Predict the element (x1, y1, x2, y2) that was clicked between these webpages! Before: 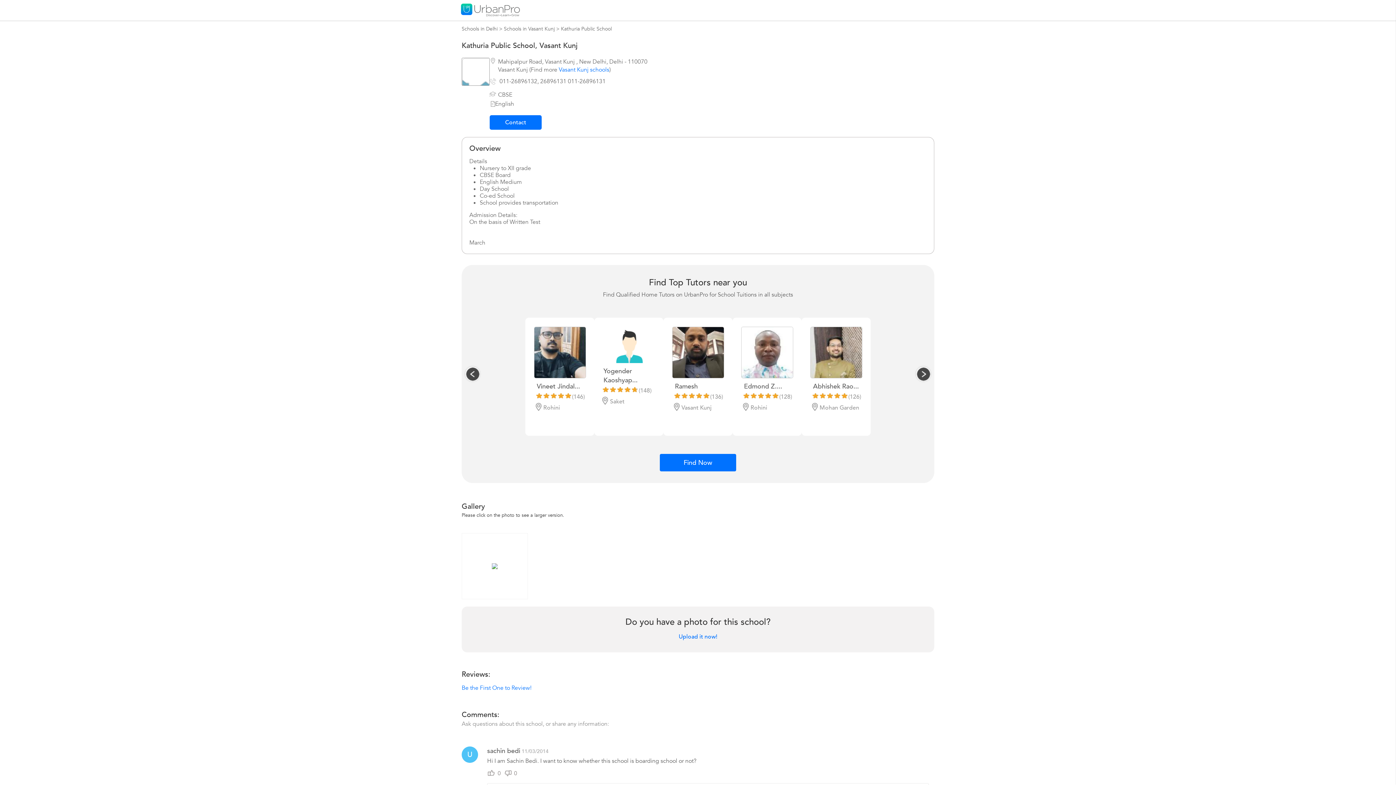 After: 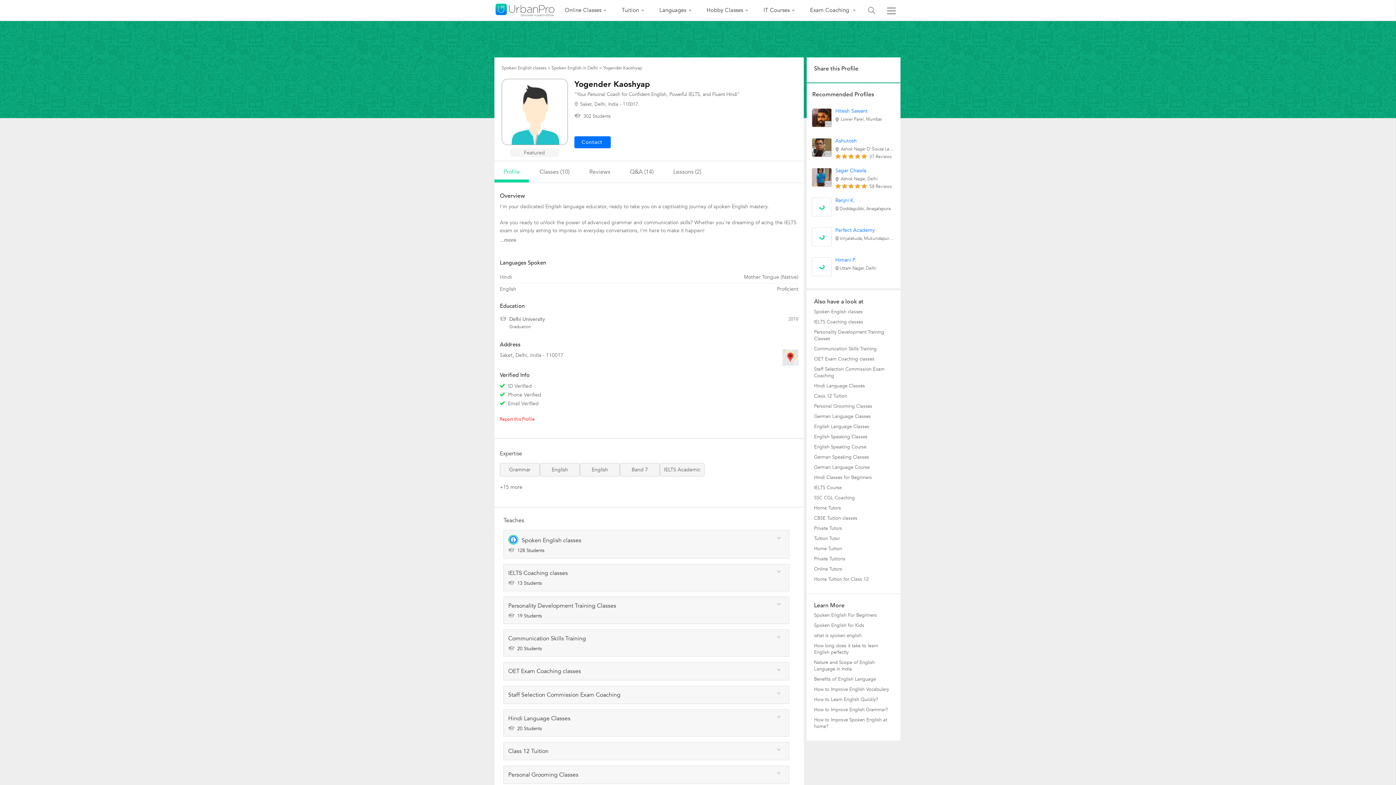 Action: bbox: (594, 326, 663, 414) label: Yogender Kaoshyap...

(148)

Saket